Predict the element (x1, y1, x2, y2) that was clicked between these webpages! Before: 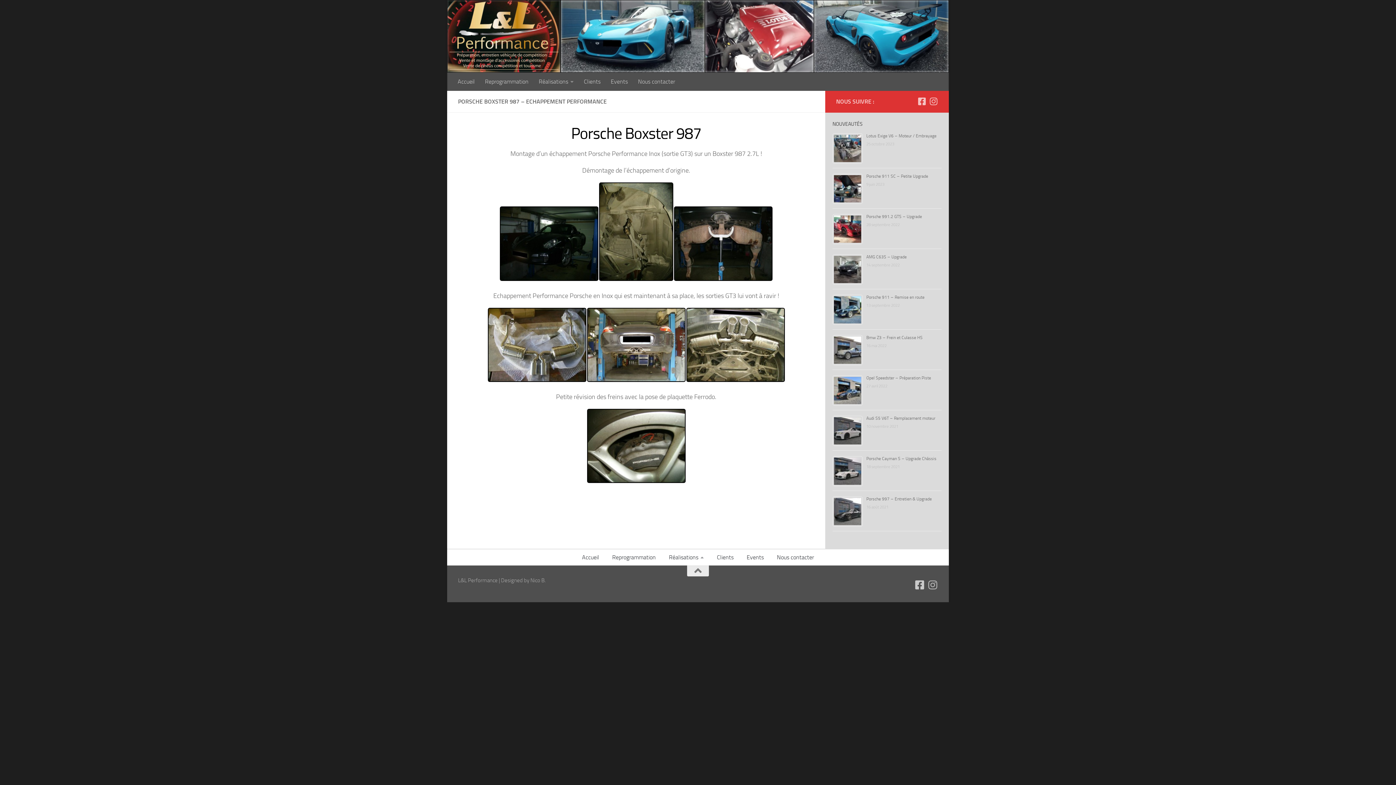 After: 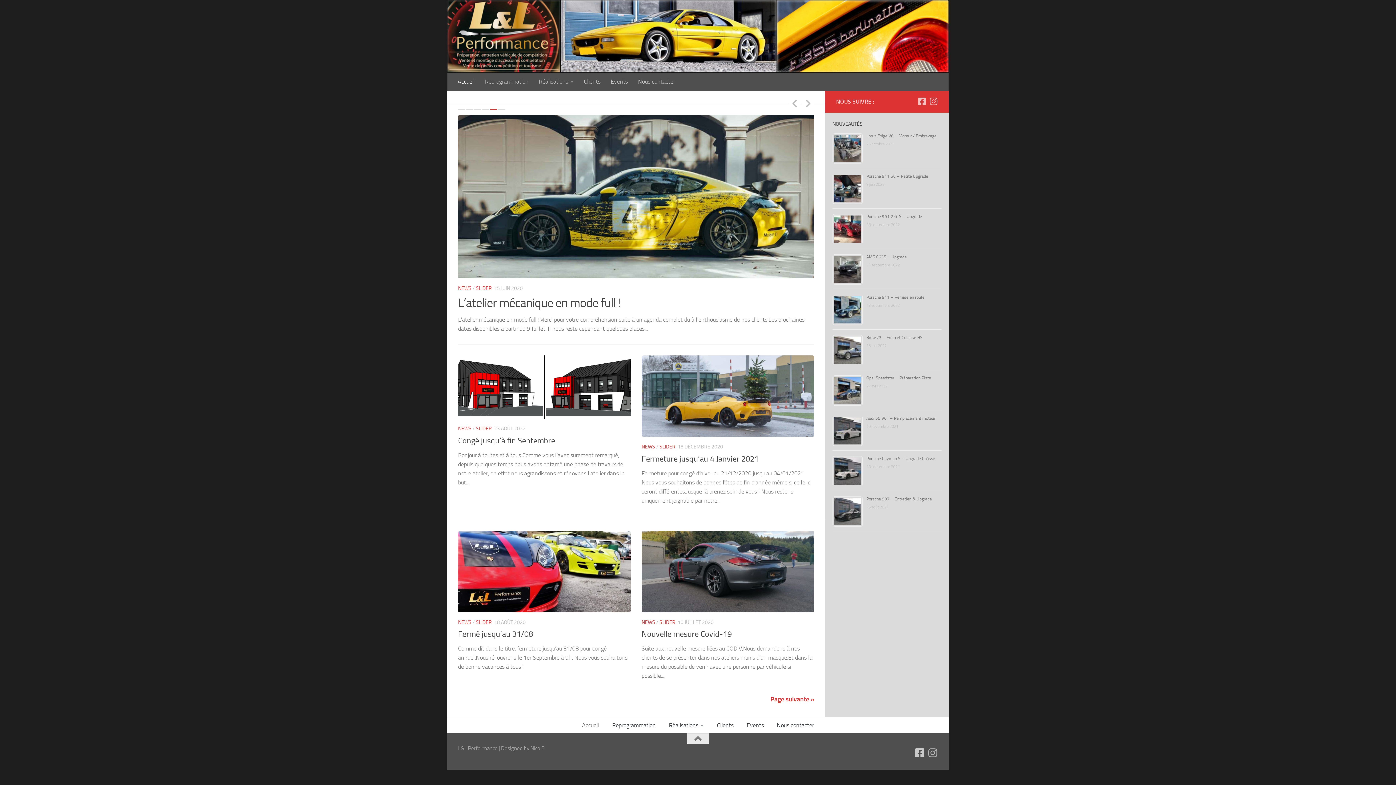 Action: bbox: (447, 0, 949, 72)